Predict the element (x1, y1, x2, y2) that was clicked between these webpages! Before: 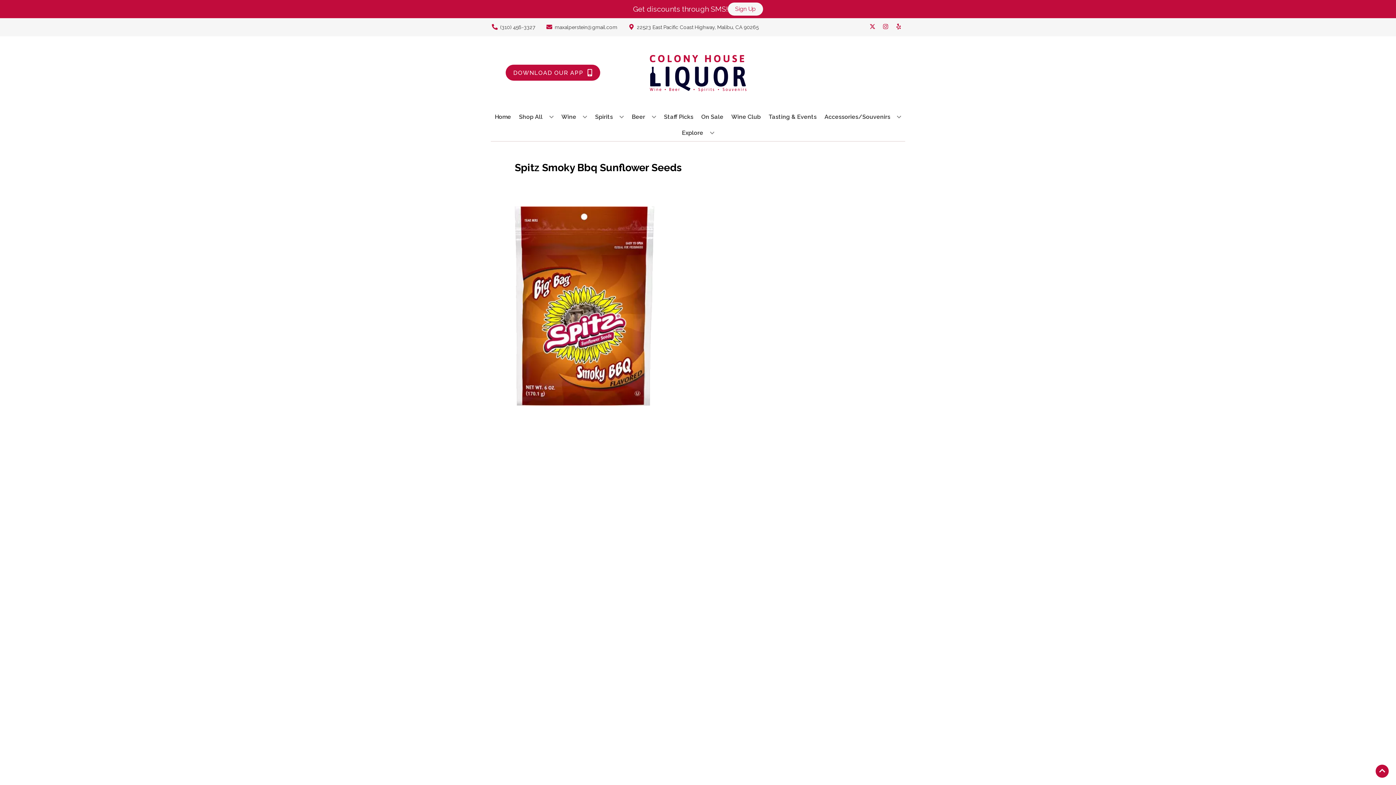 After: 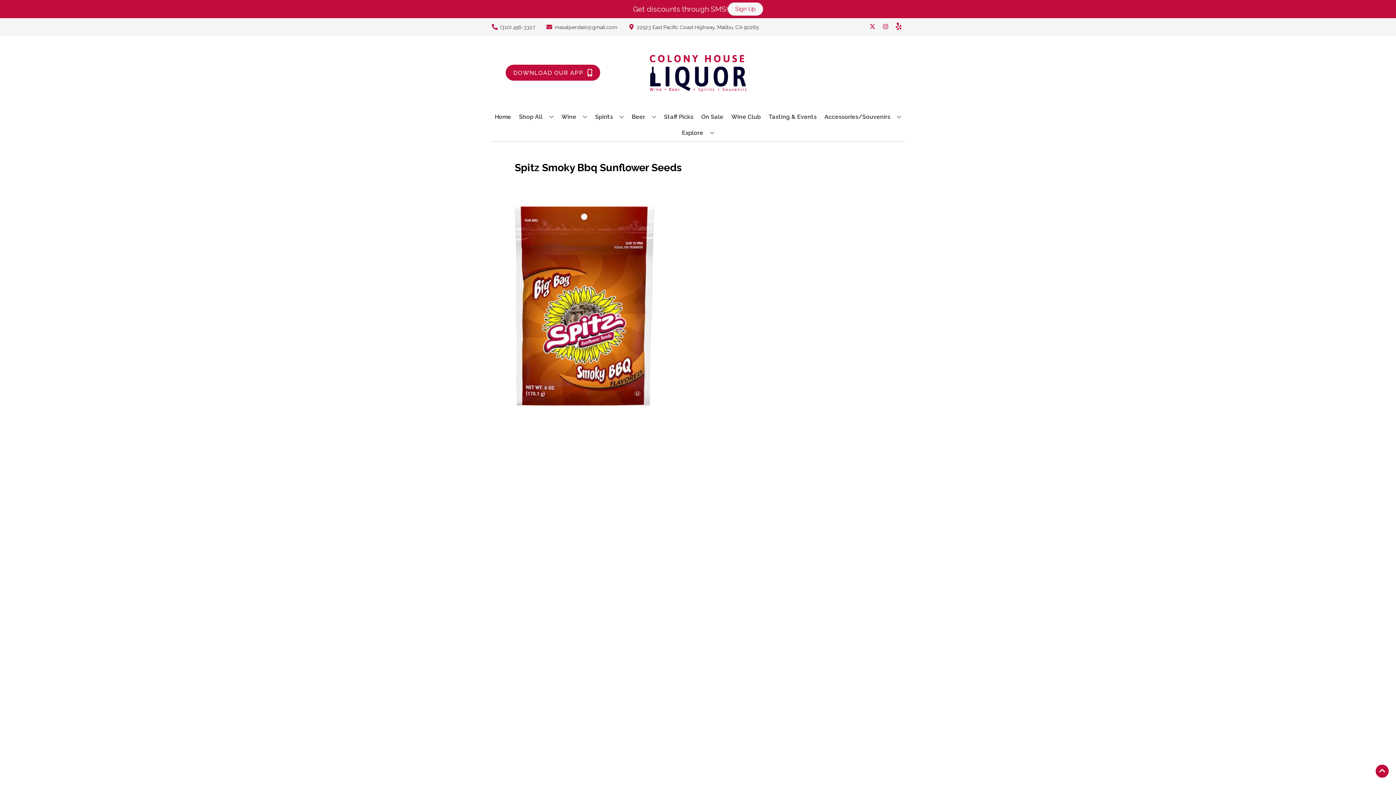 Action: label: Opens yelp in a new tab bbox: (892, 23, 905, 30)